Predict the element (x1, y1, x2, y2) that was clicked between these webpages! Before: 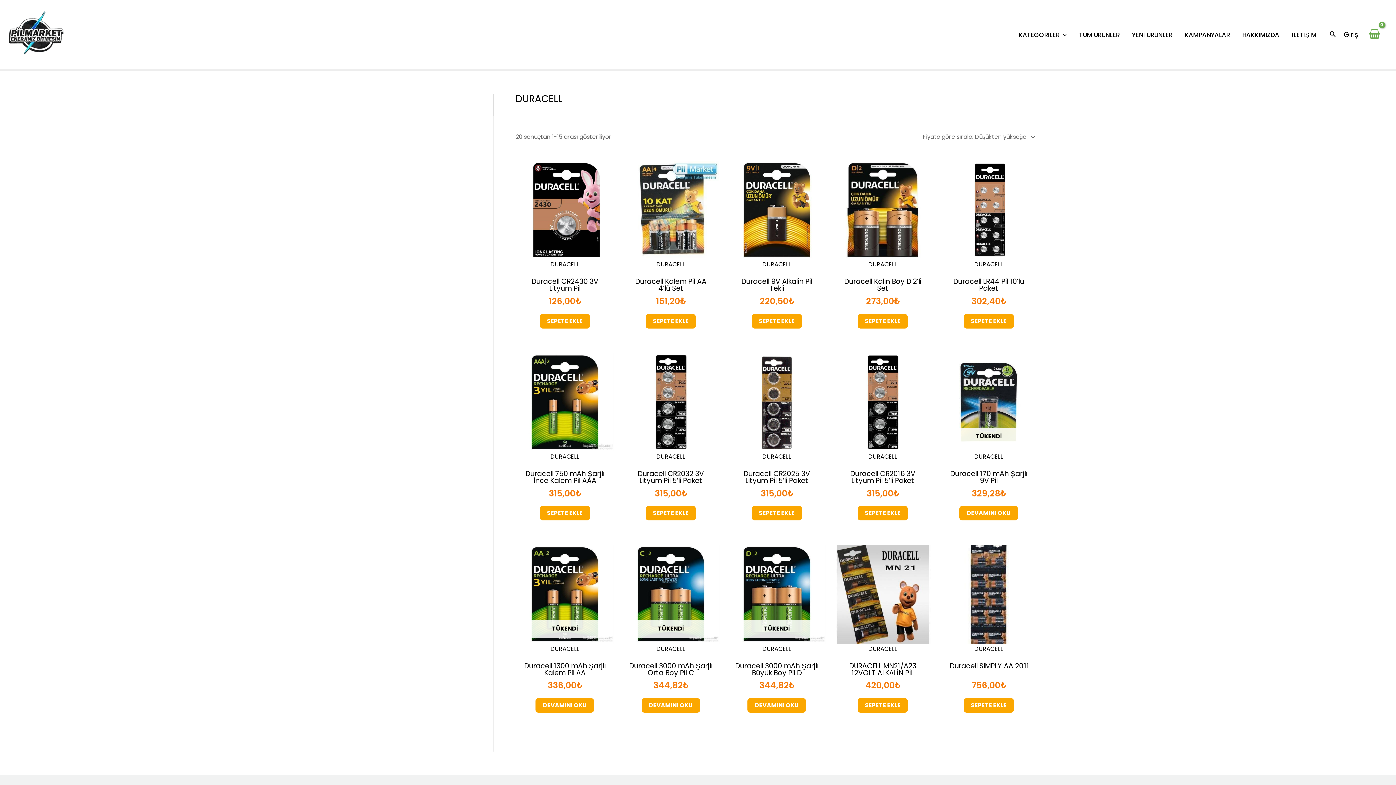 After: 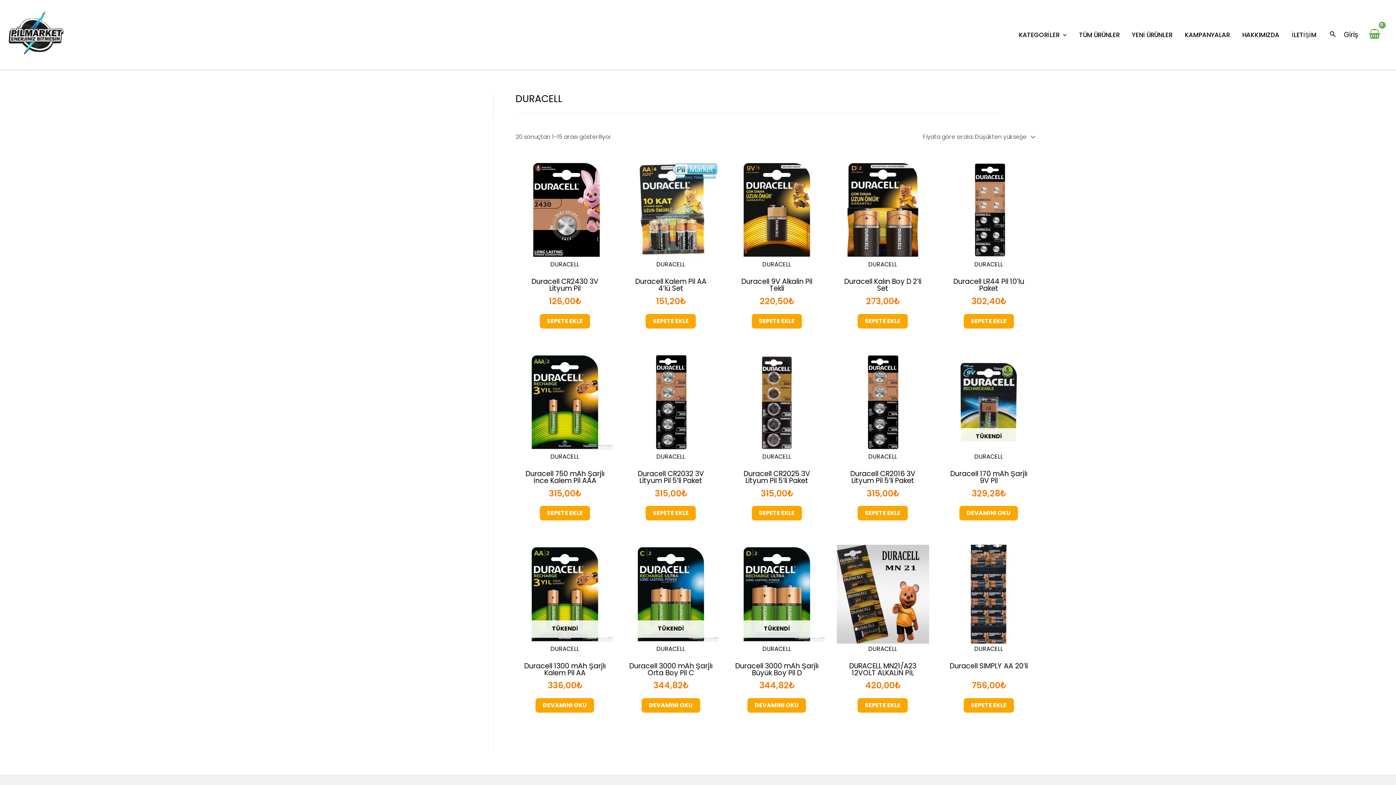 Action: bbox: (550, 645, 579, 653) label: DURACELL